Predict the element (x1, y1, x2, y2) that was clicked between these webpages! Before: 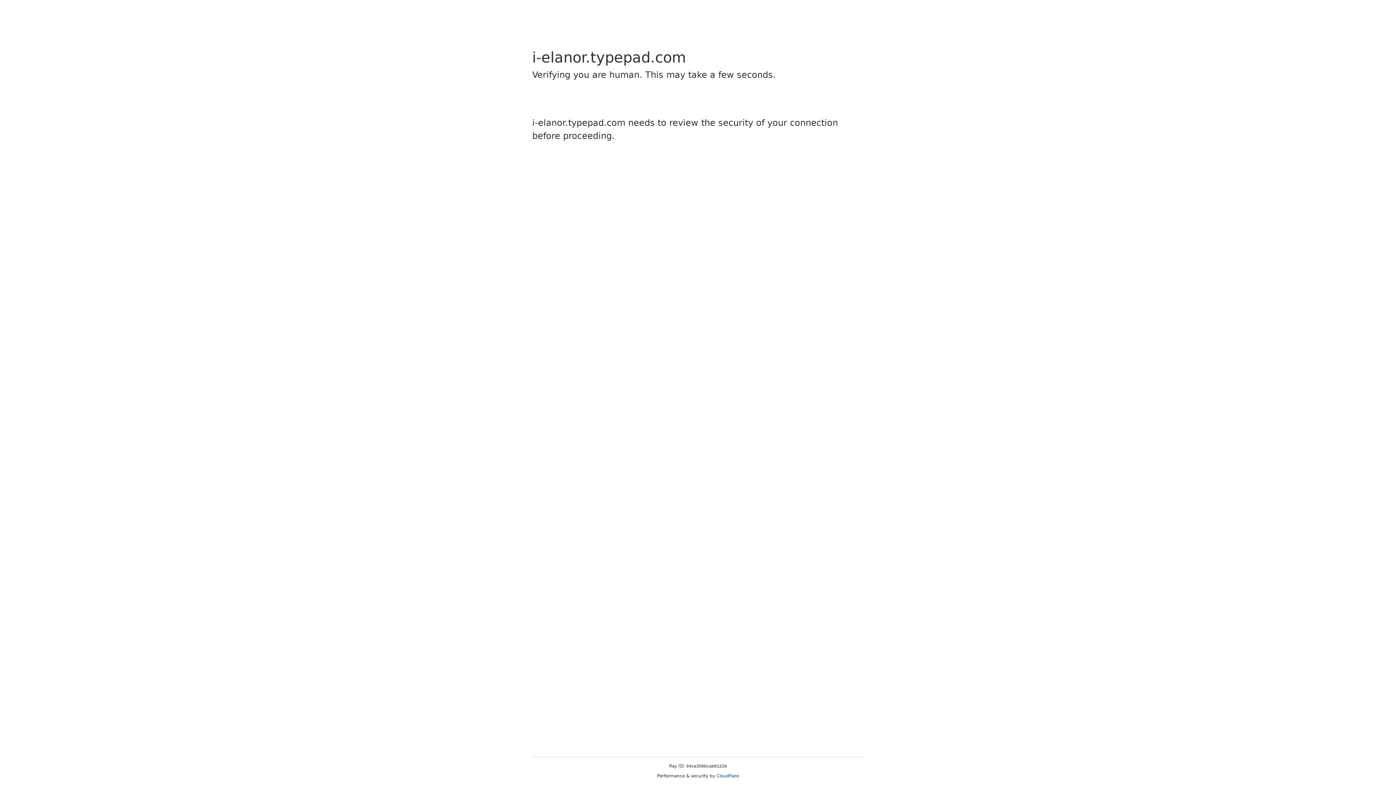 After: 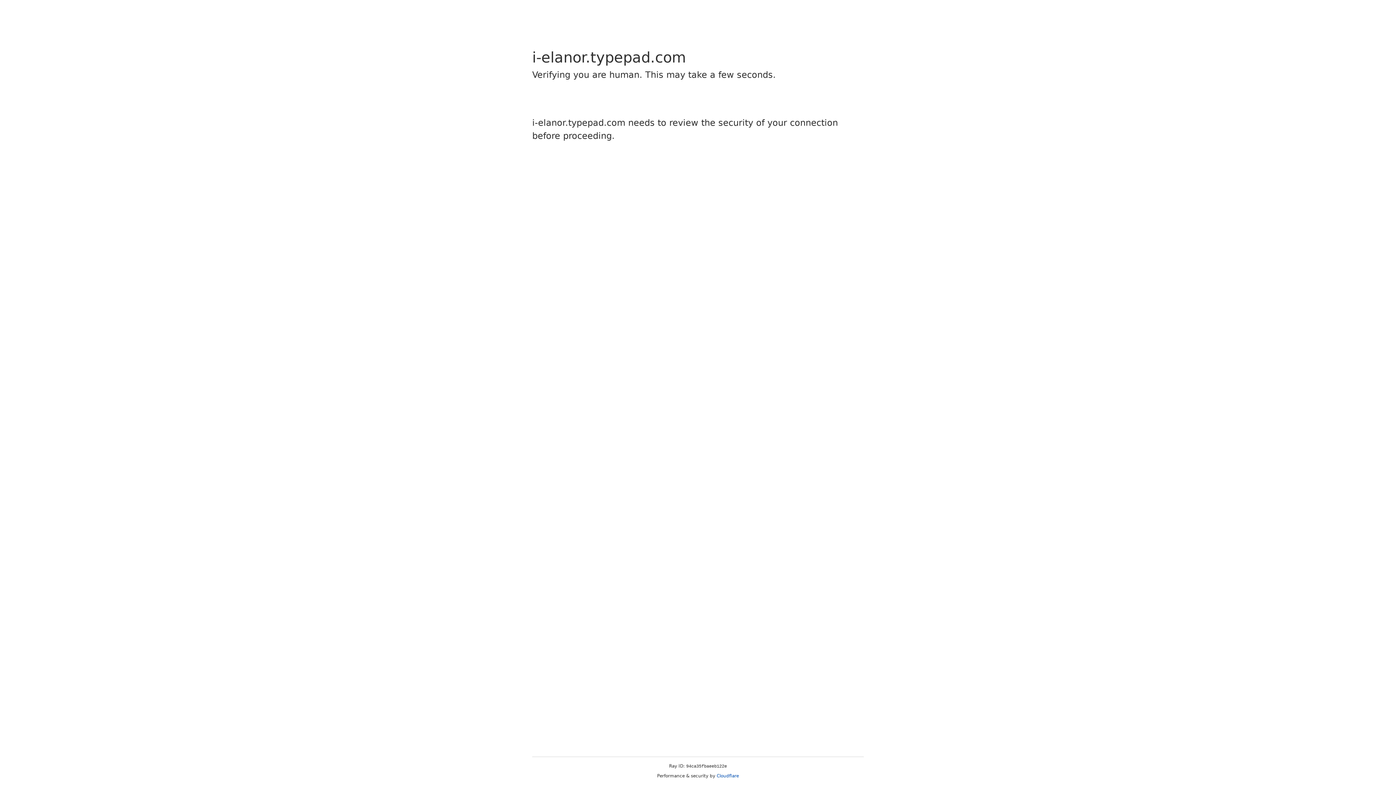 Action: bbox: (716, 773, 739, 778) label: Cloudflare